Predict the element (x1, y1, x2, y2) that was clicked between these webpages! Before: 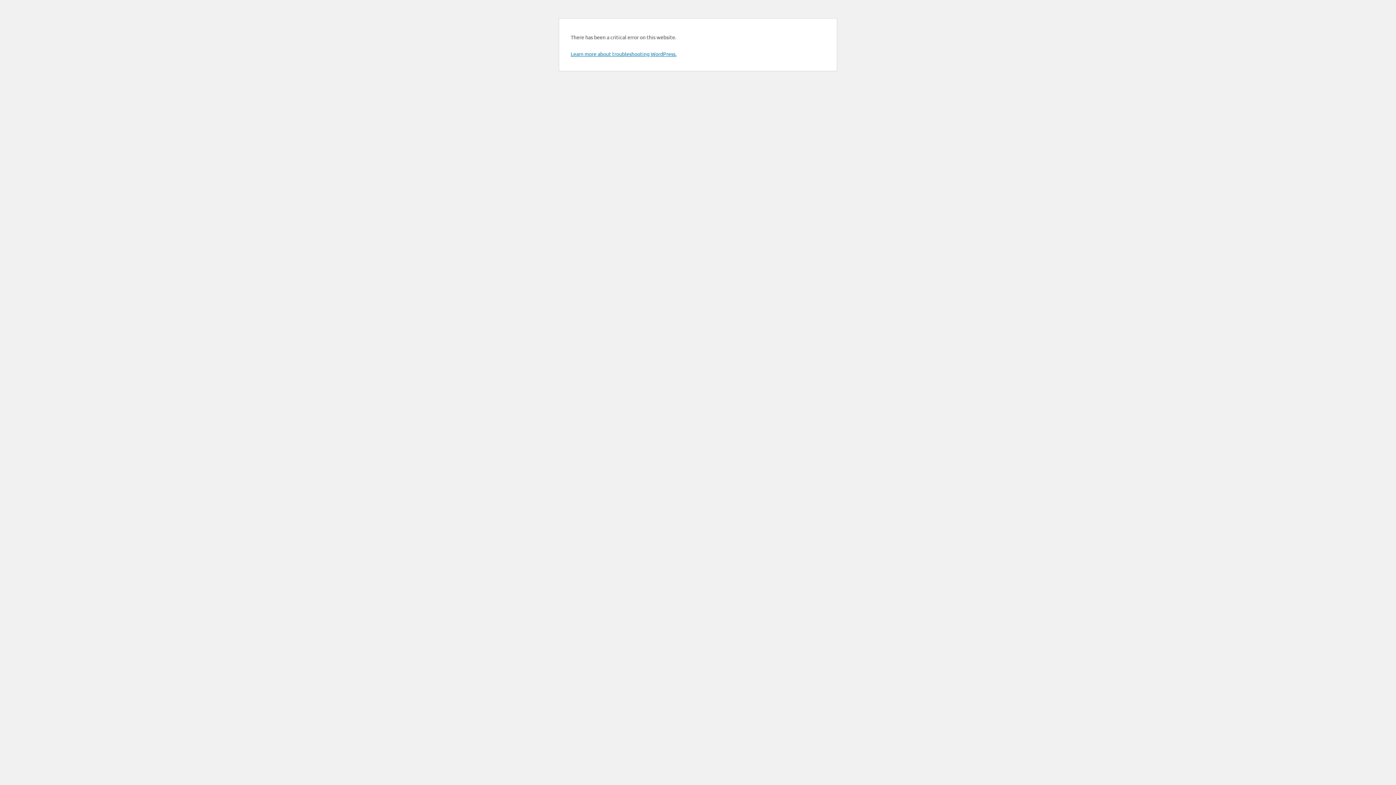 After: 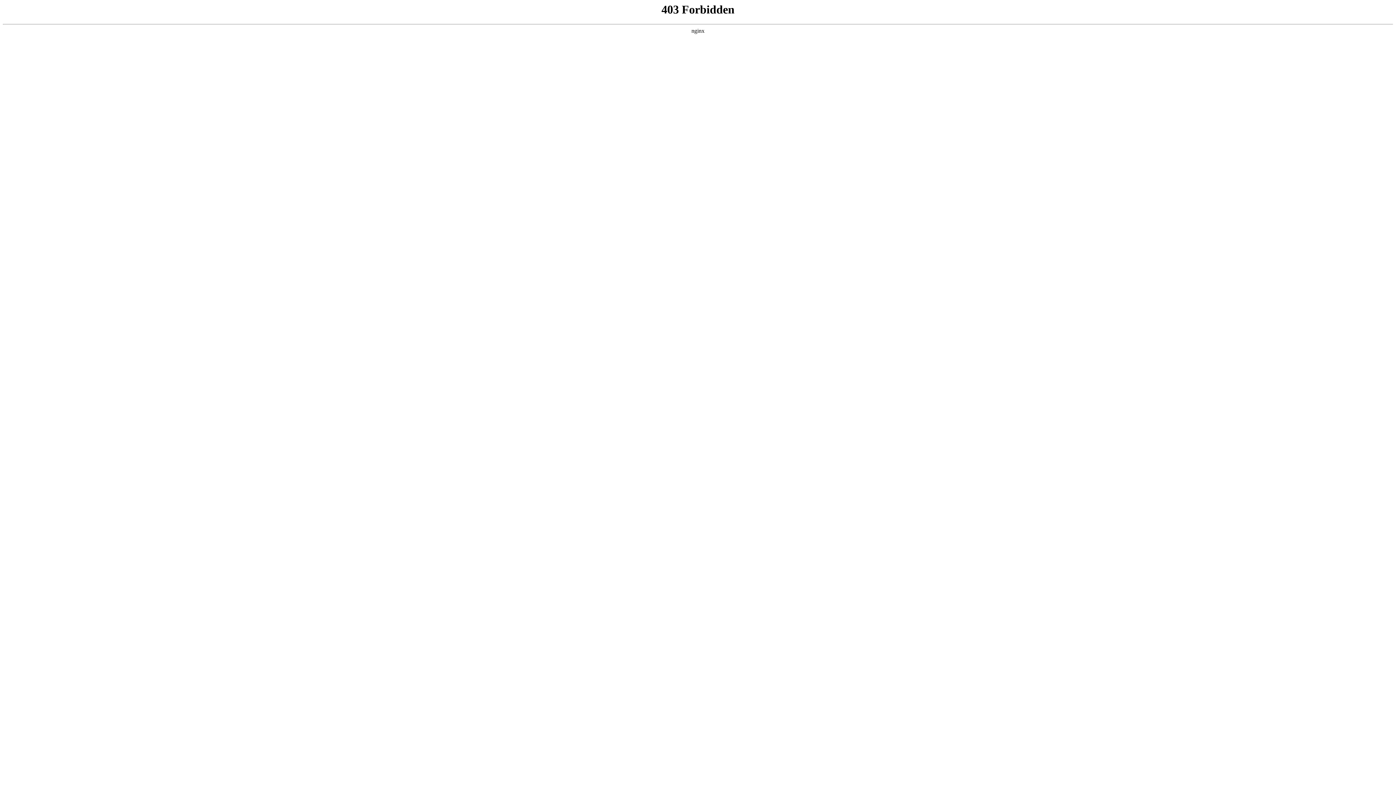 Action: bbox: (570, 50, 676, 57) label: Learn more about troubleshooting WordPress.